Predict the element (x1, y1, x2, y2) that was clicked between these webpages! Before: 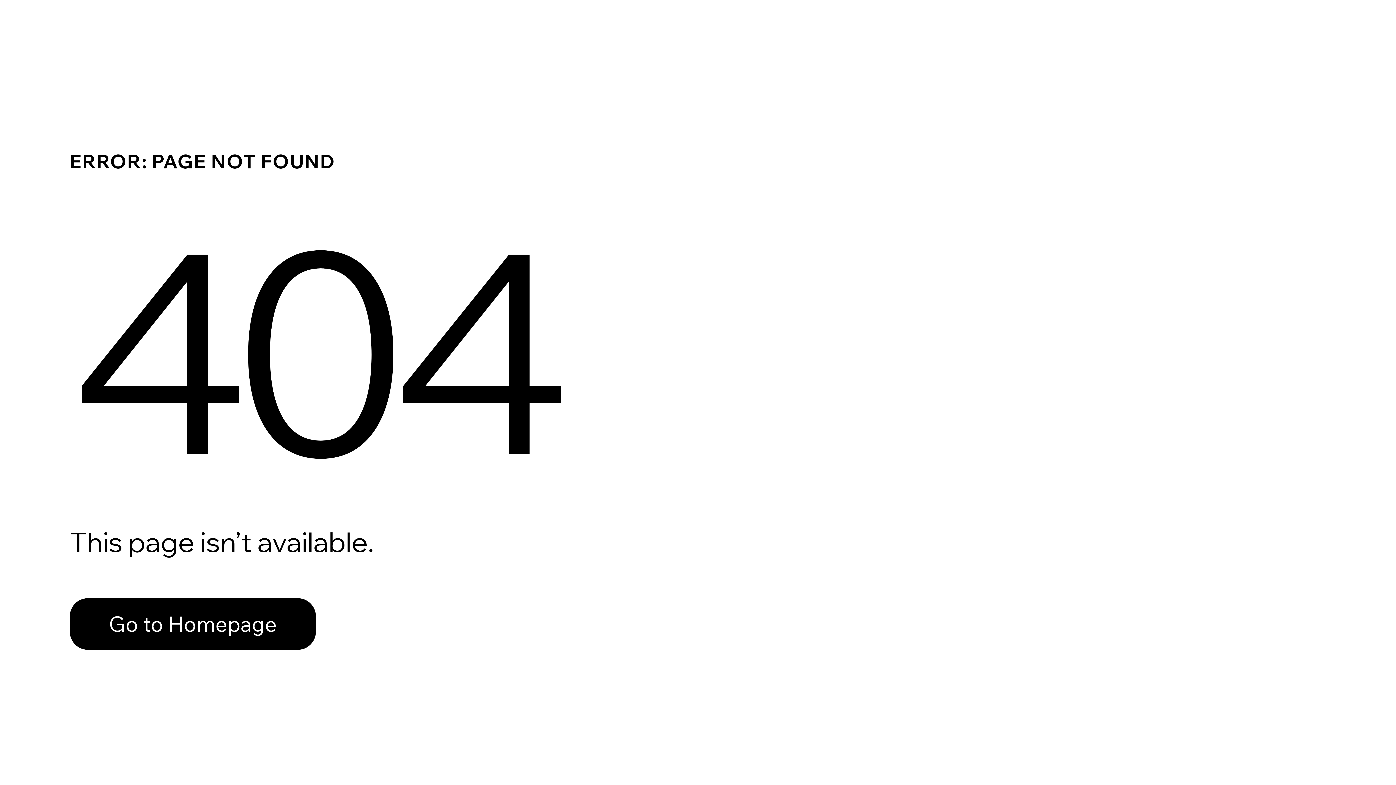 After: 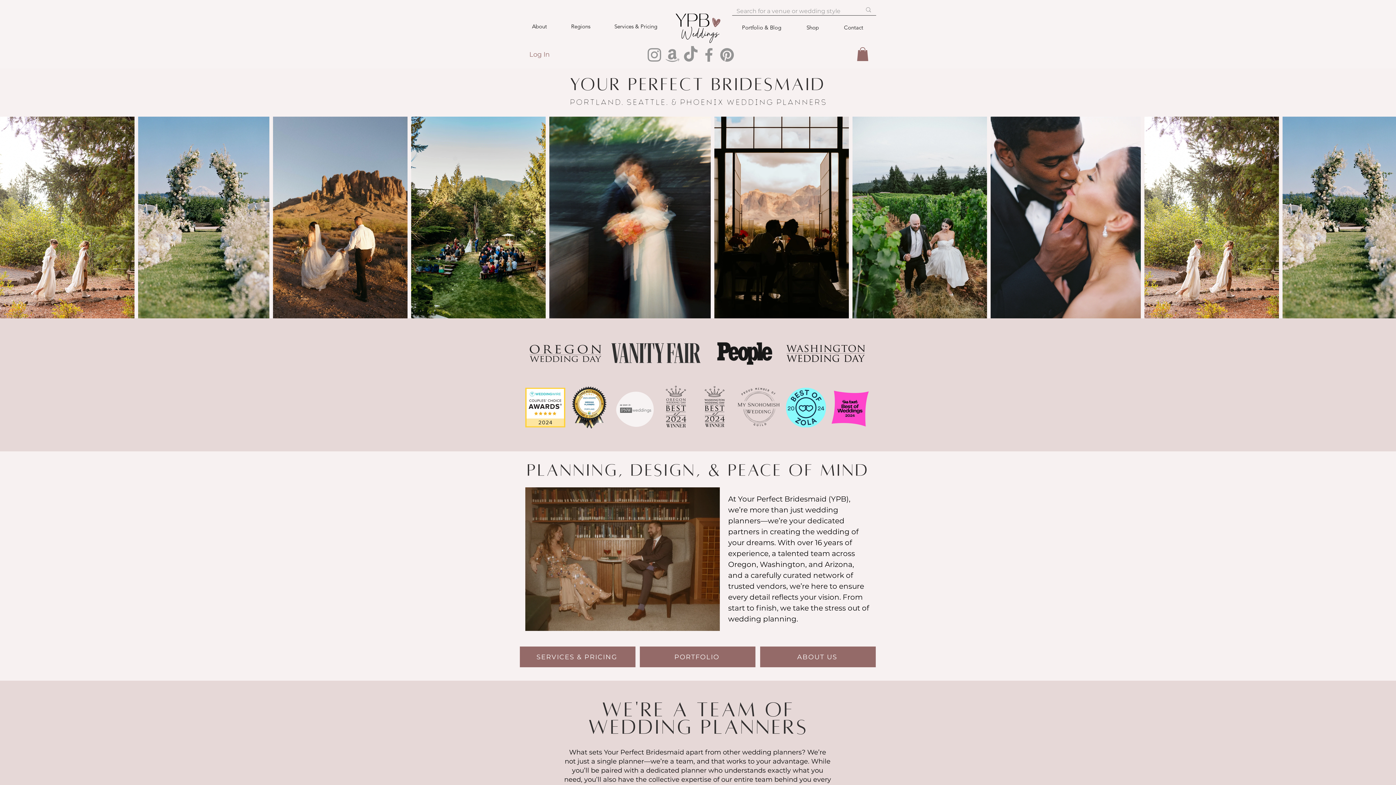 Action: label: Go to Homepage bbox: (69, 598, 316, 650)